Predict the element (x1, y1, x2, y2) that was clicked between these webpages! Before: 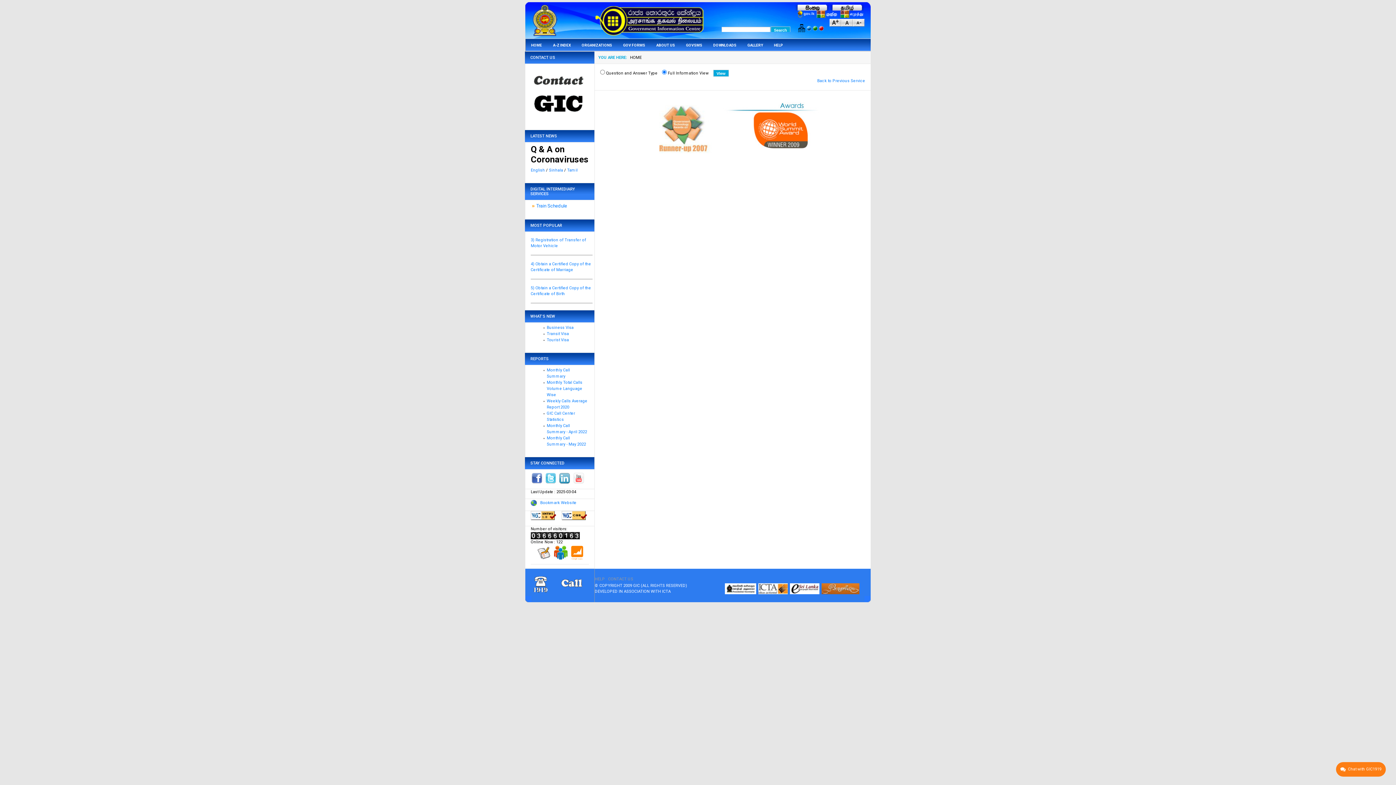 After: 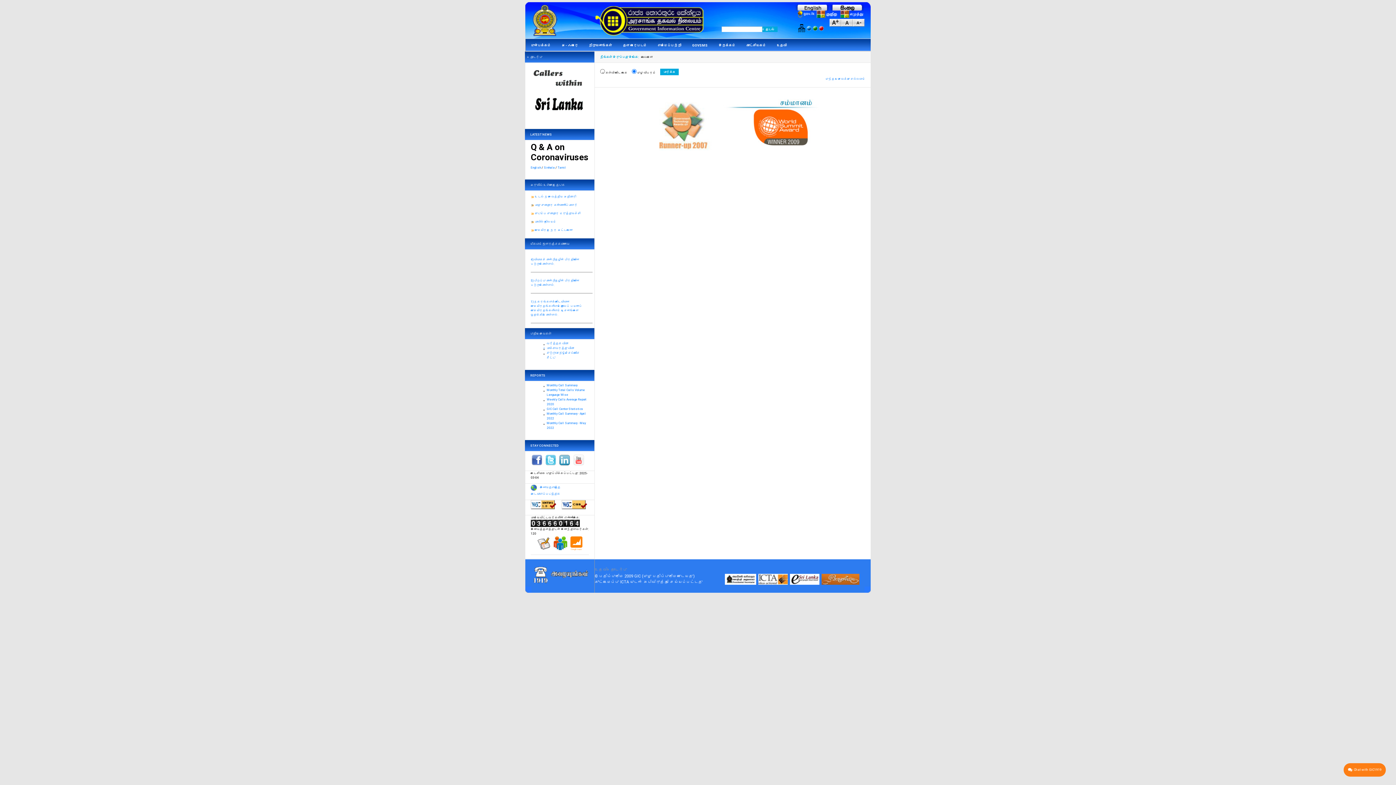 Action: bbox: (829, 5, 864, 10)